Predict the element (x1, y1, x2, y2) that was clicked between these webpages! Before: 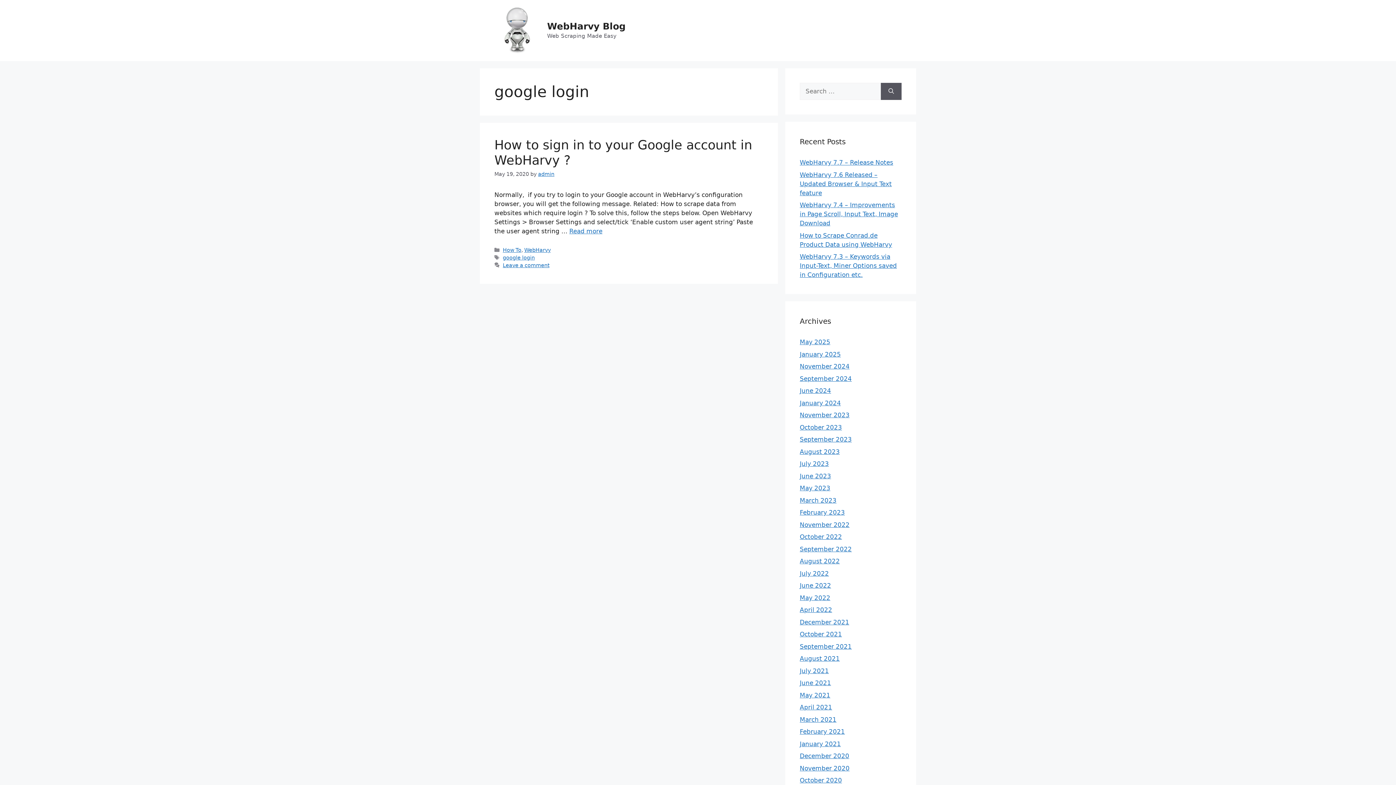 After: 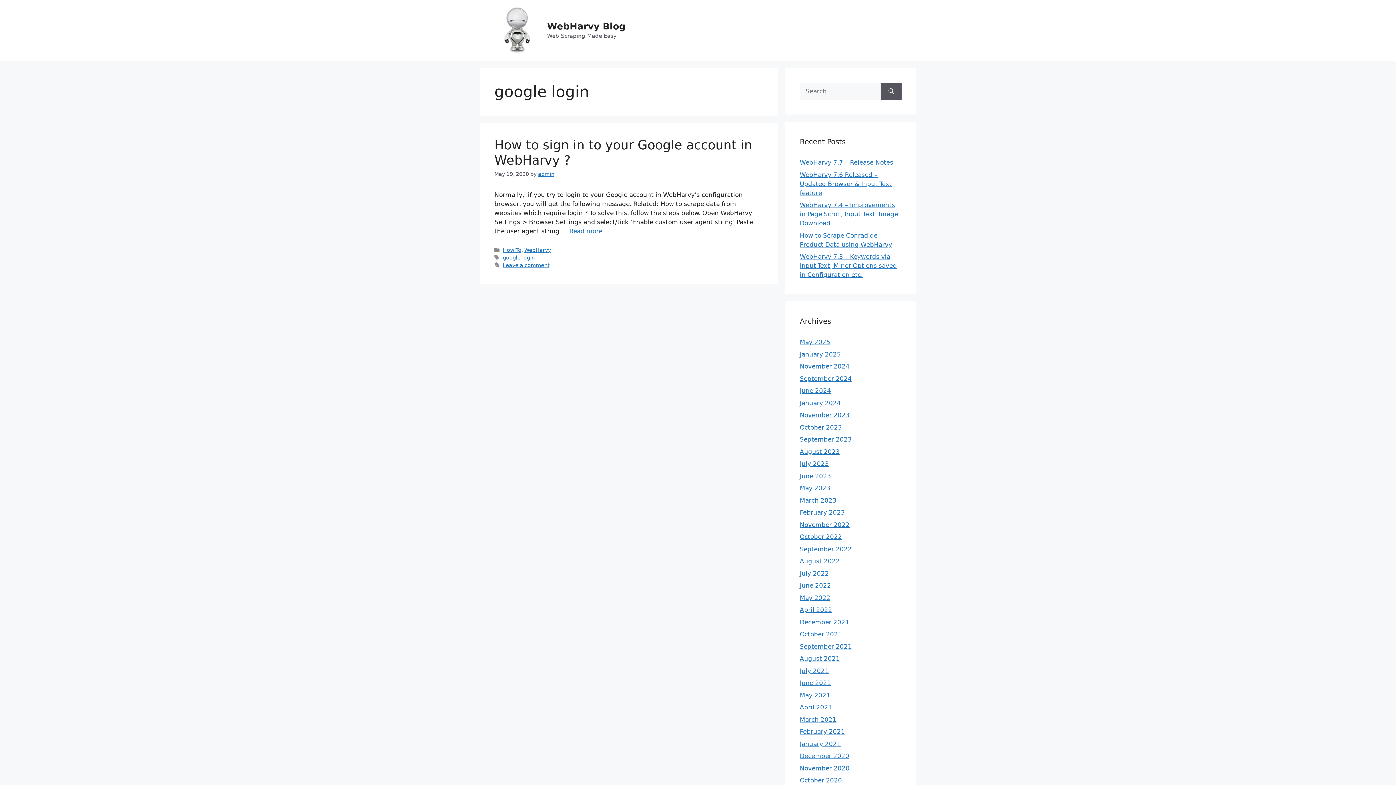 Action: bbox: (502, 254, 534, 260) label: google login